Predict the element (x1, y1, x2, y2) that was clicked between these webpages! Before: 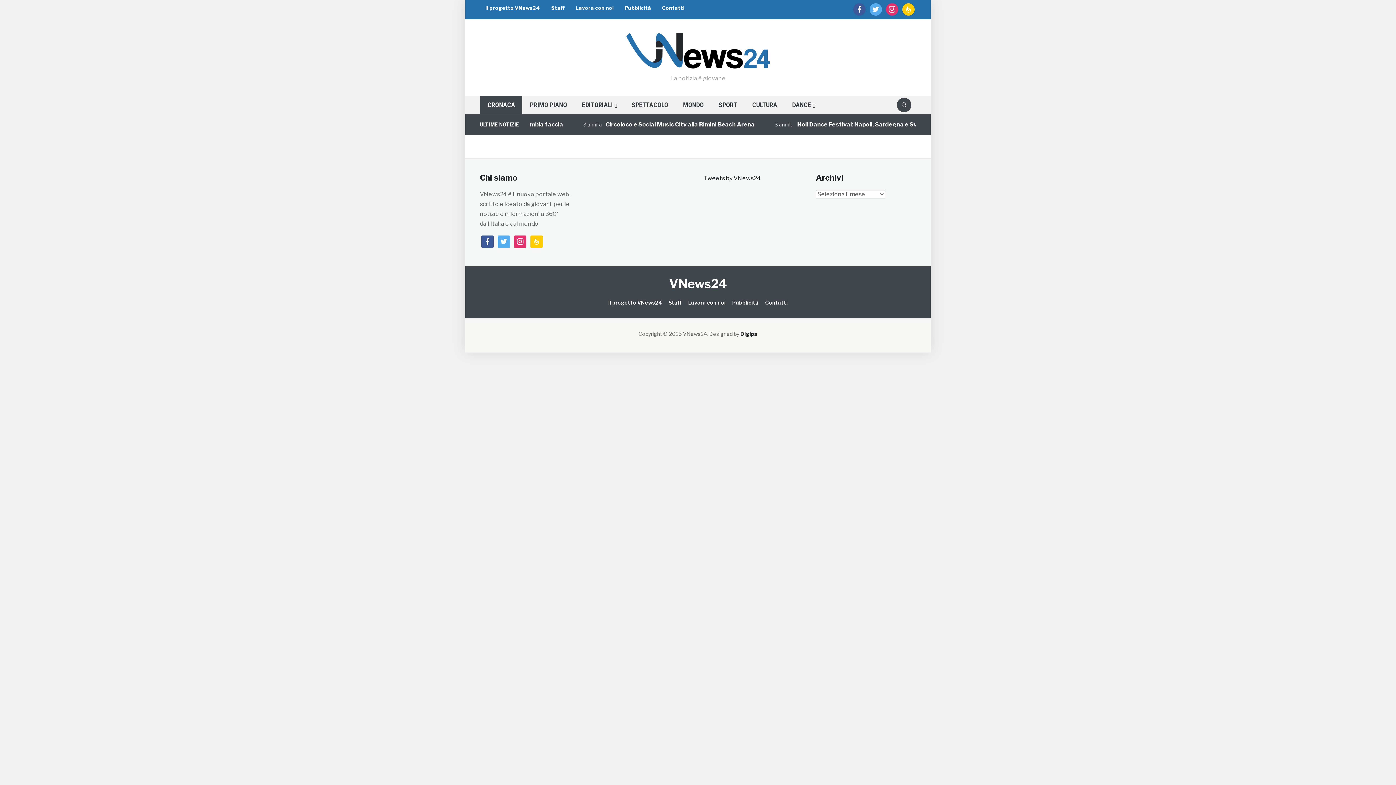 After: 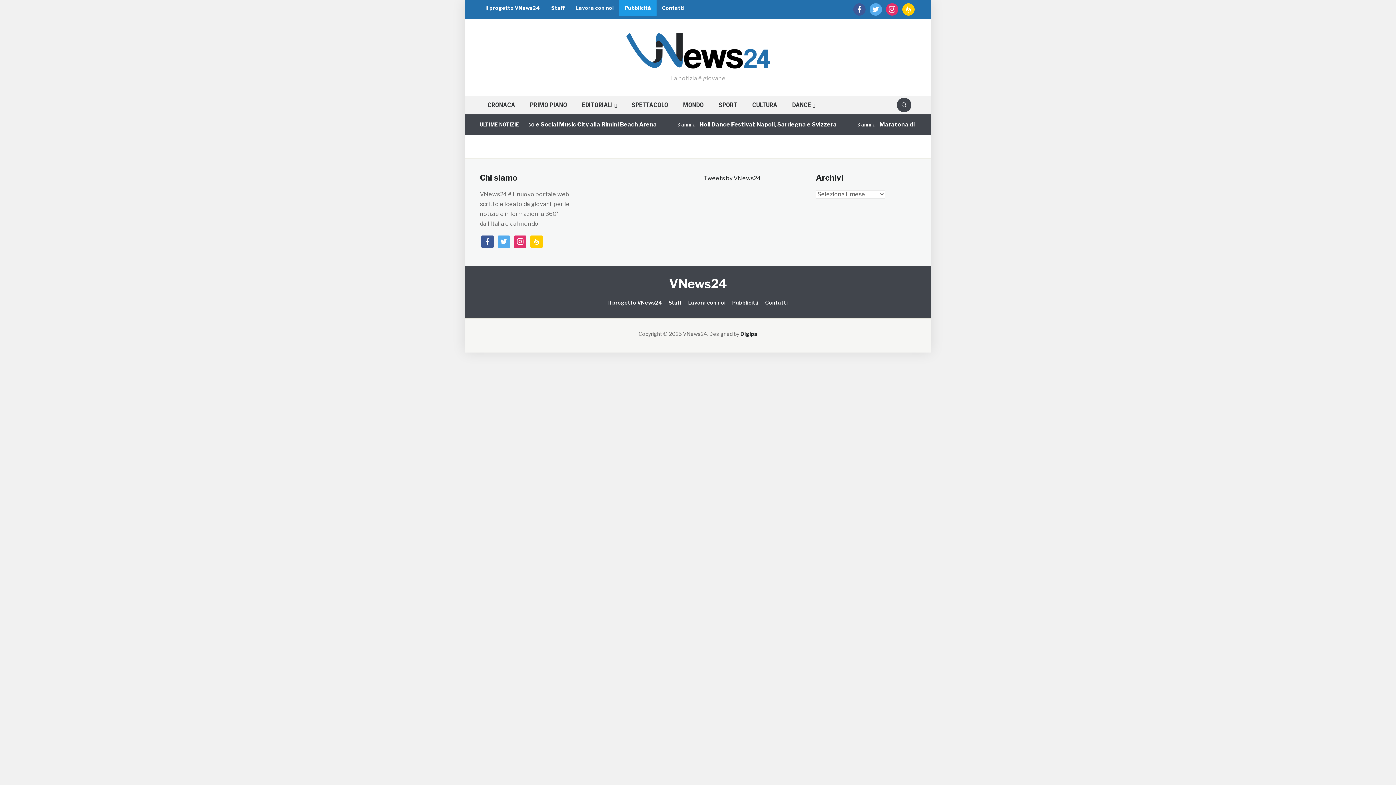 Action: label: Pubblicità bbox: (619, 0, 656, 15)